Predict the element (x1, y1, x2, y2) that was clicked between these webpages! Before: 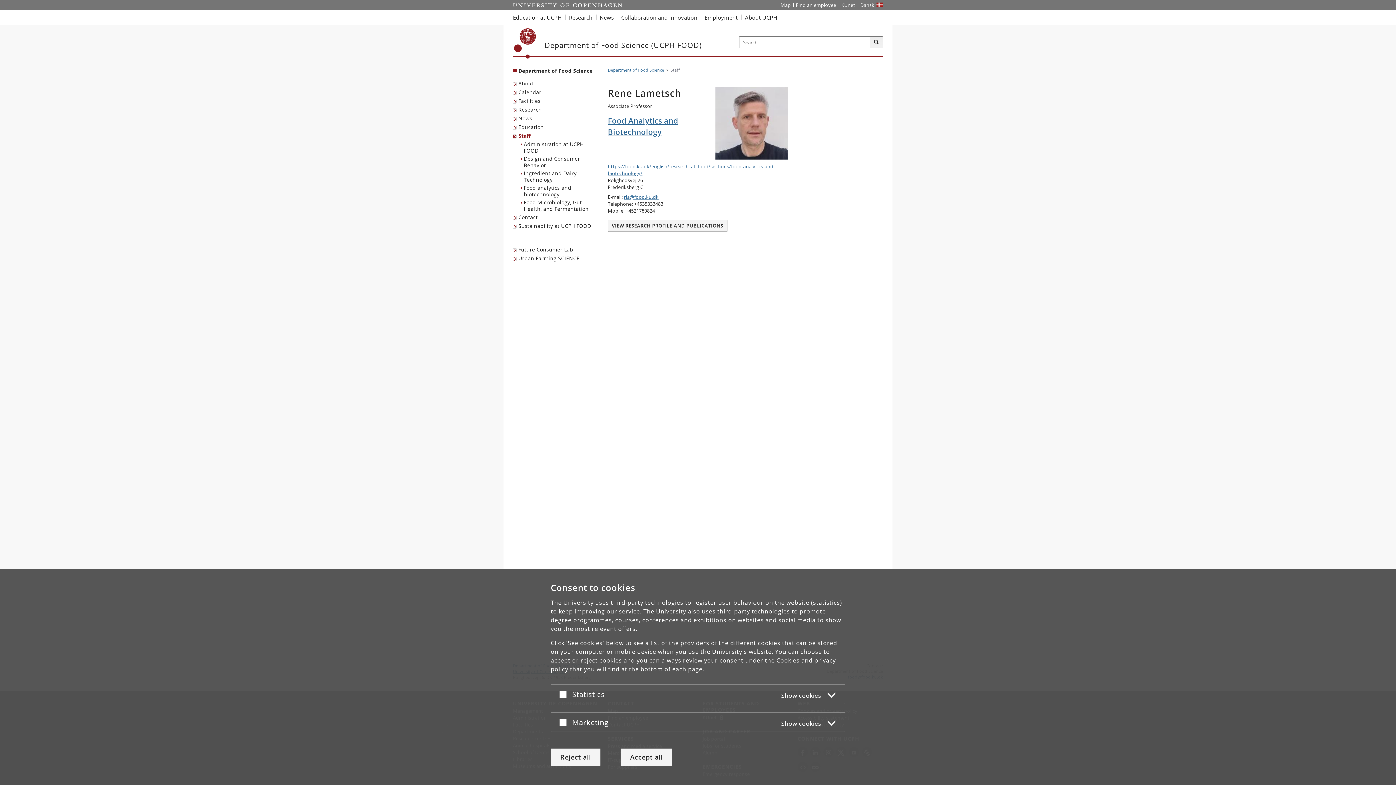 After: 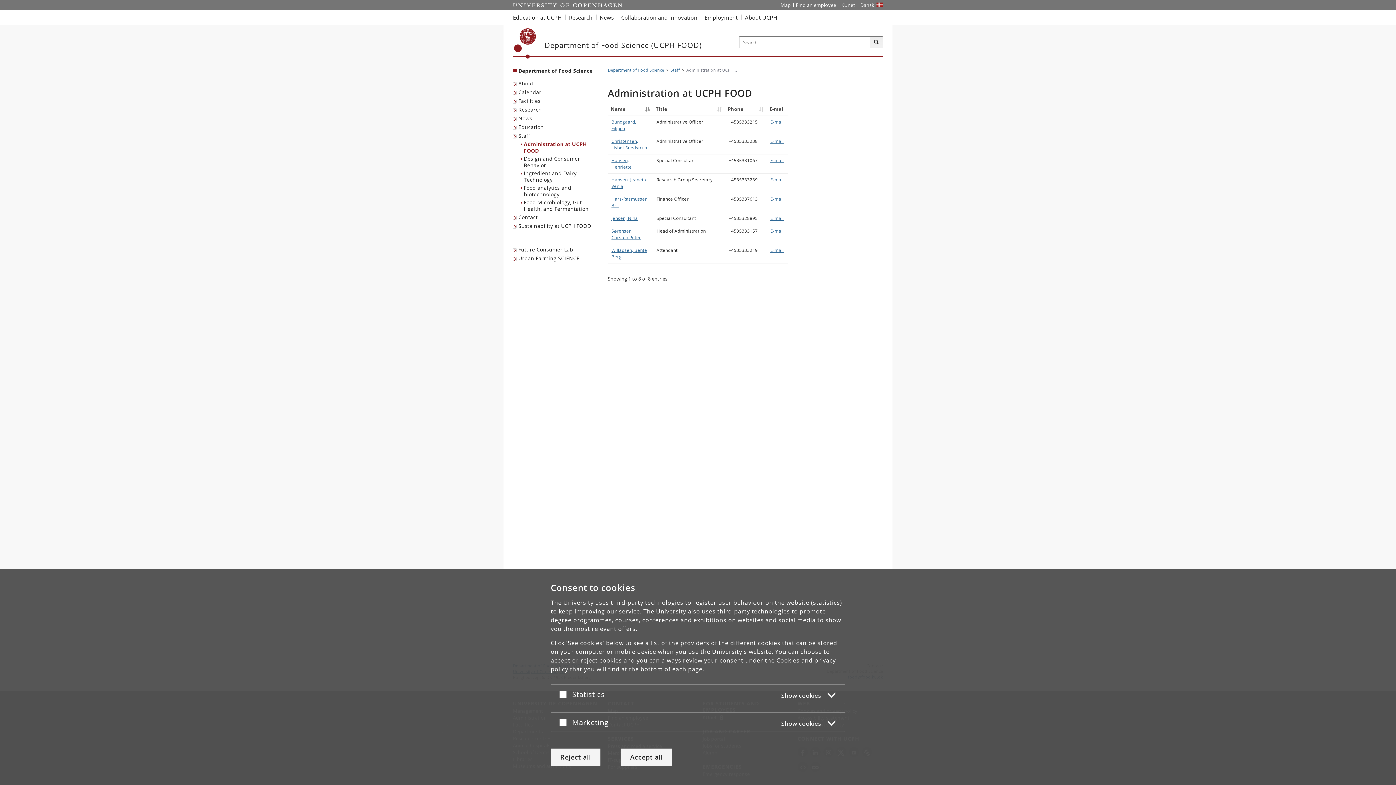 Action: label: Administration at UCPH FOOD bbox: (520, 140, 598, 154)